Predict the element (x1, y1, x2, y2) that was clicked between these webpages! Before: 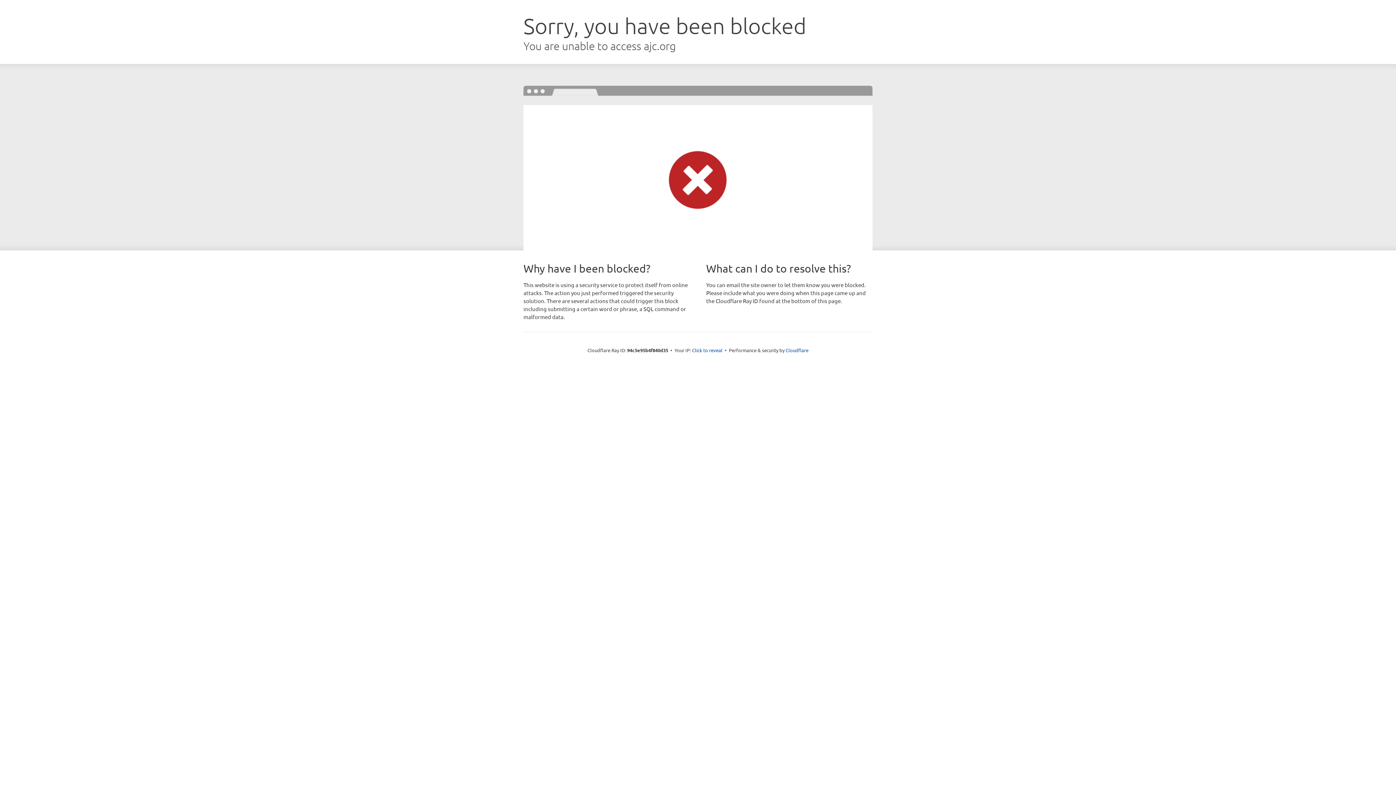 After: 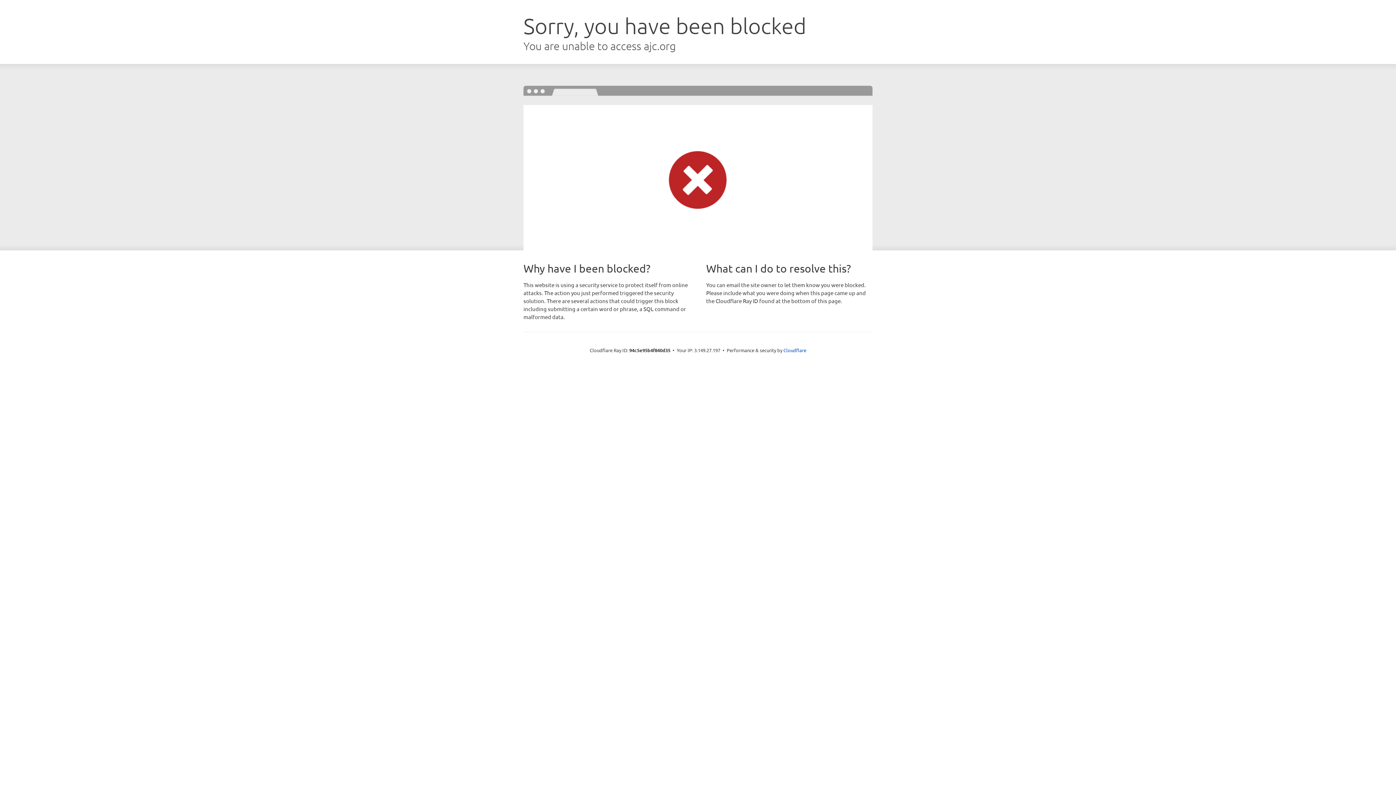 Action: label: Click to reveal bbox: (692, 346, 722, 353)